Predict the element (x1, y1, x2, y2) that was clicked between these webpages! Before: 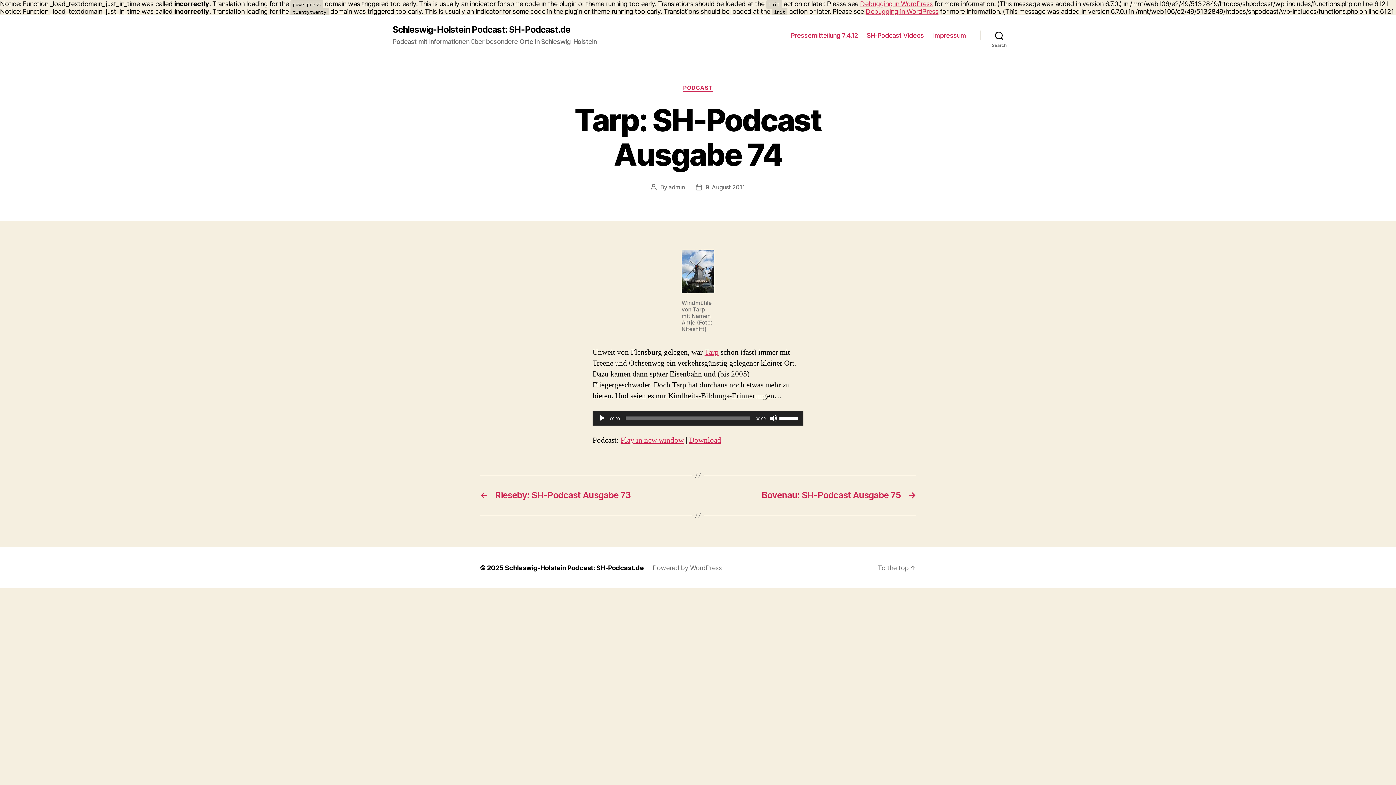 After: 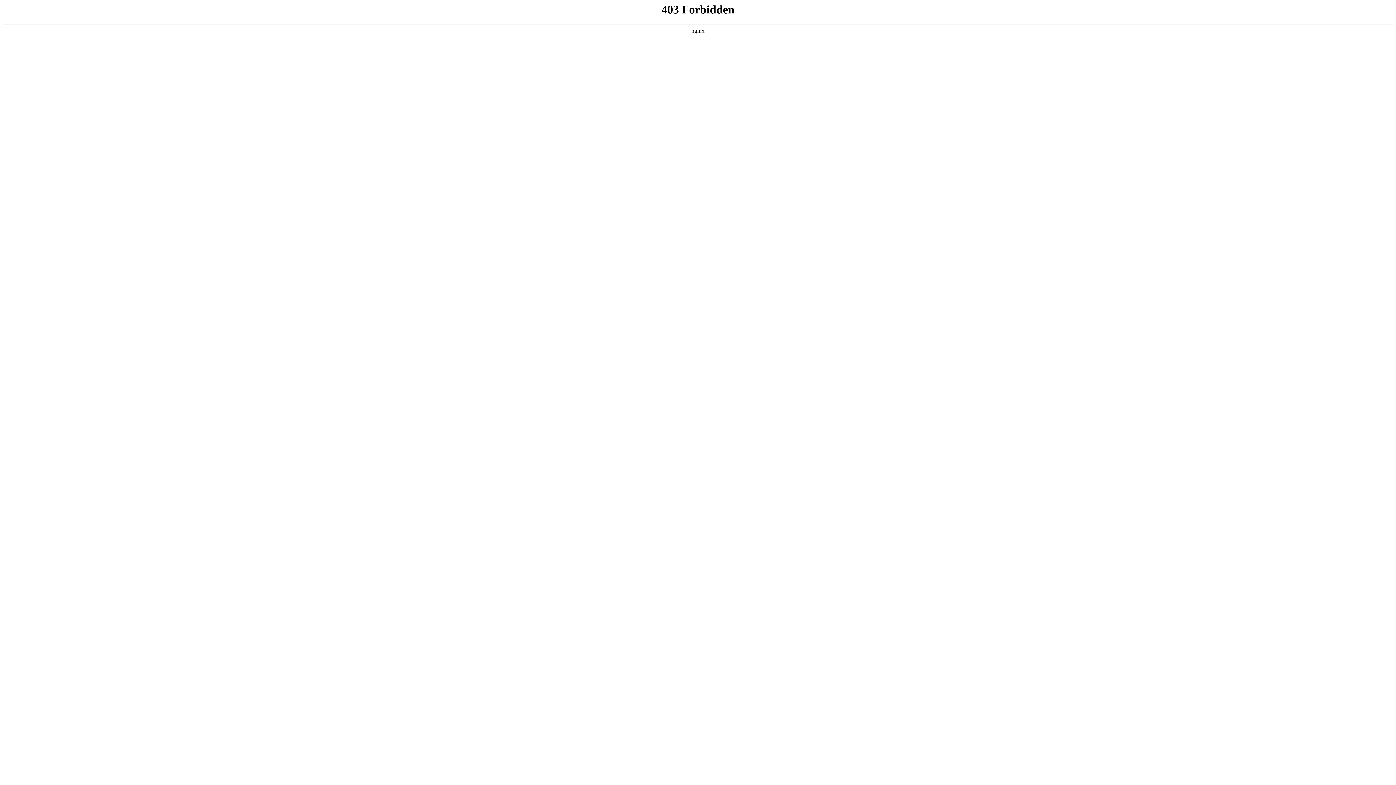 Action: label: Powered by WordPress bbox: (652, 564, 722, 572)